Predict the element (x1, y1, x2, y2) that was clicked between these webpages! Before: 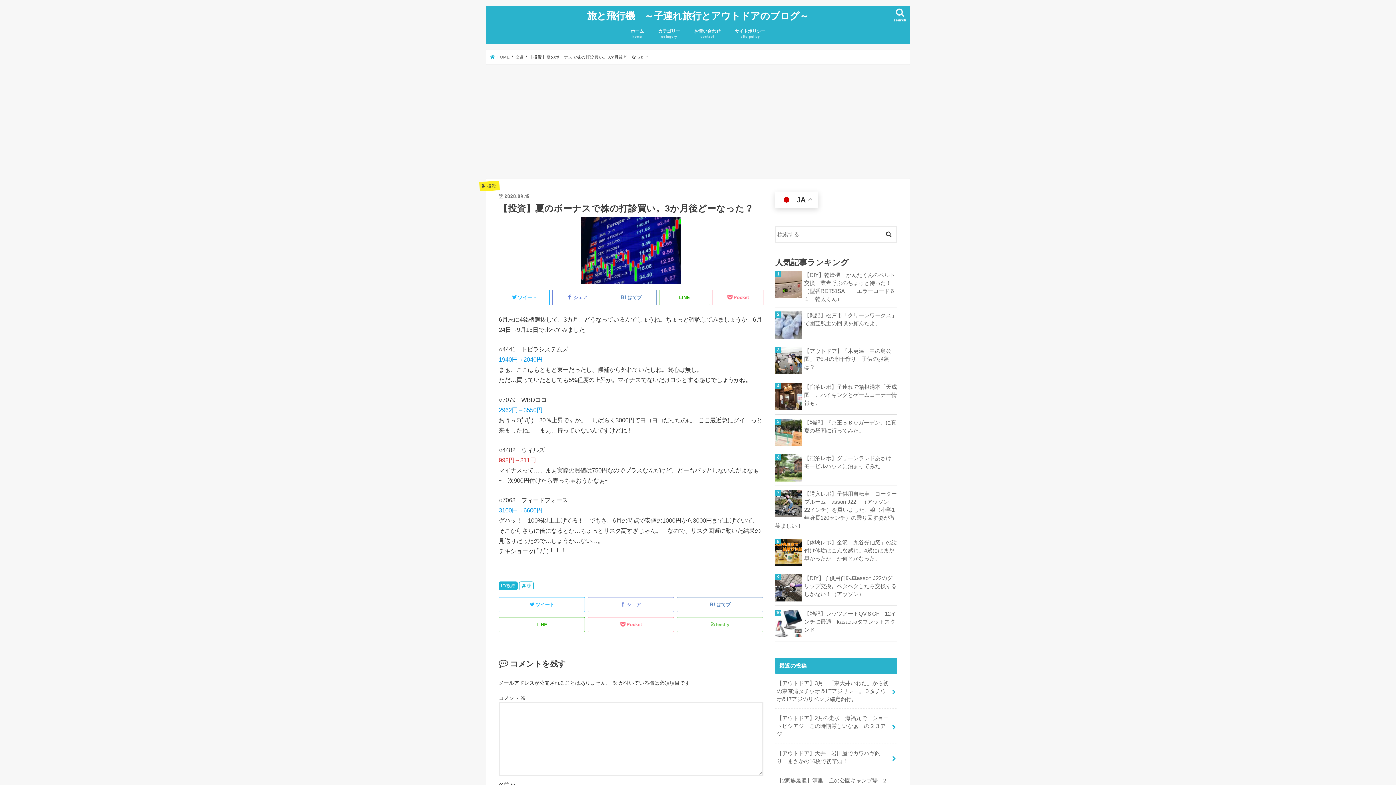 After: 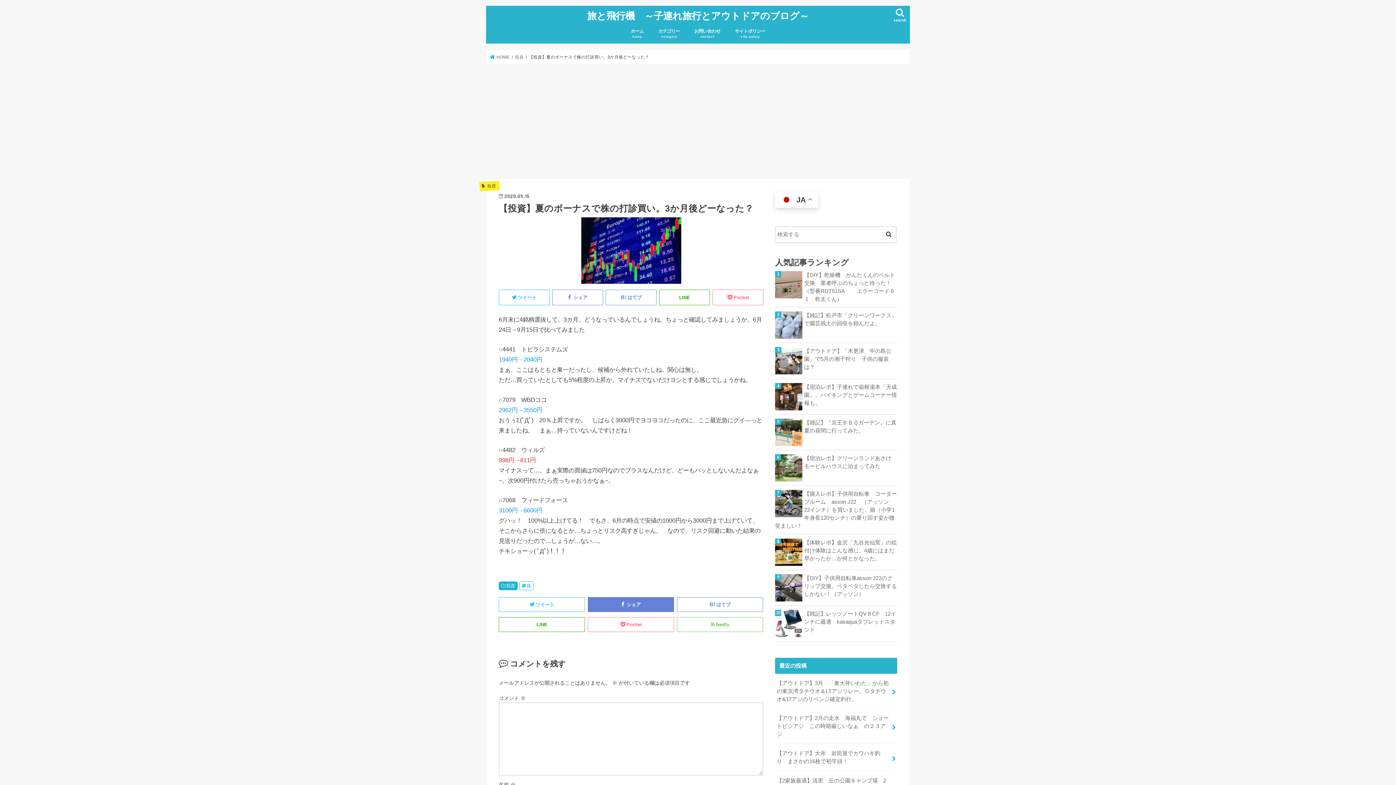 Action: label:  シェア bbox: (587, 597, 674, 612)